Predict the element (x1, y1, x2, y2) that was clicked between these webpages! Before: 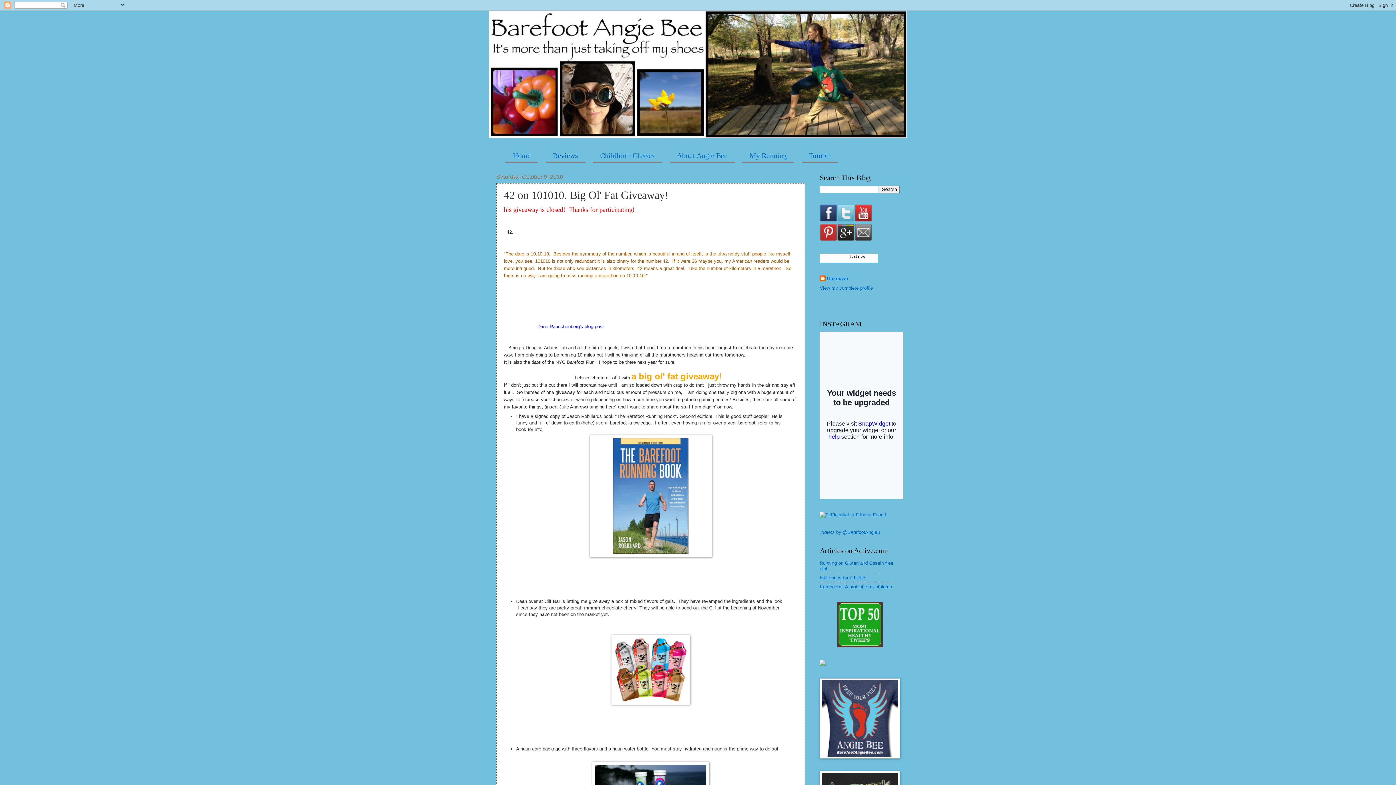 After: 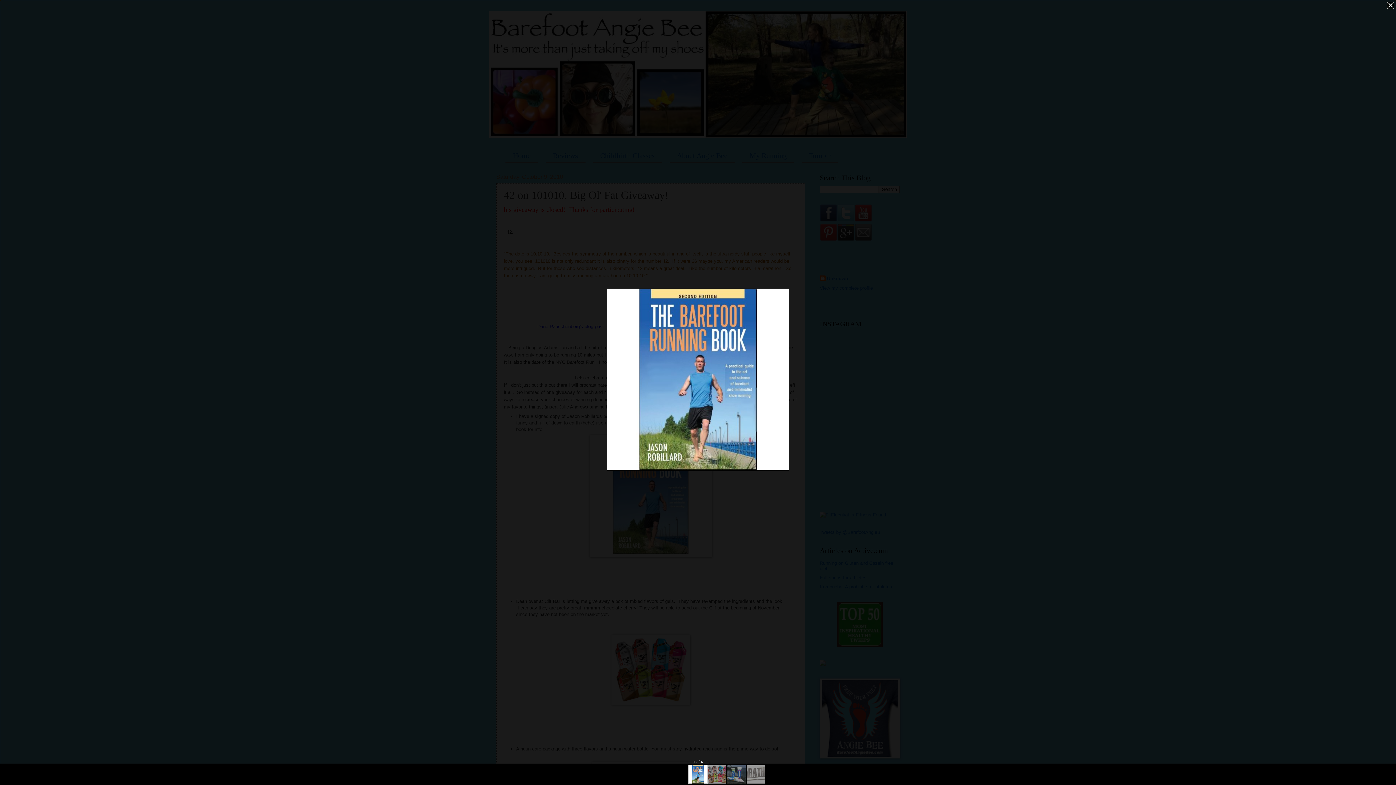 Action: bbox: (589, 553, 712, 558)